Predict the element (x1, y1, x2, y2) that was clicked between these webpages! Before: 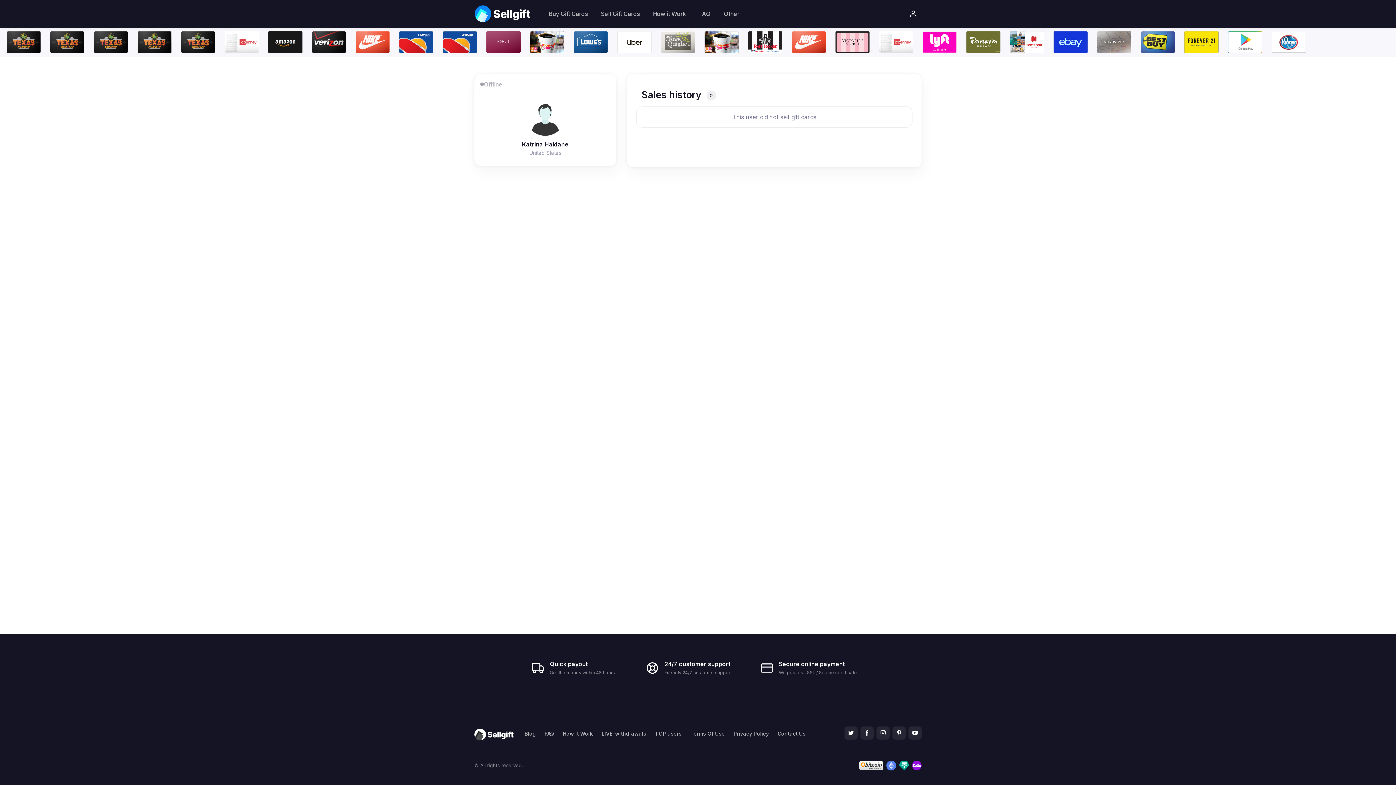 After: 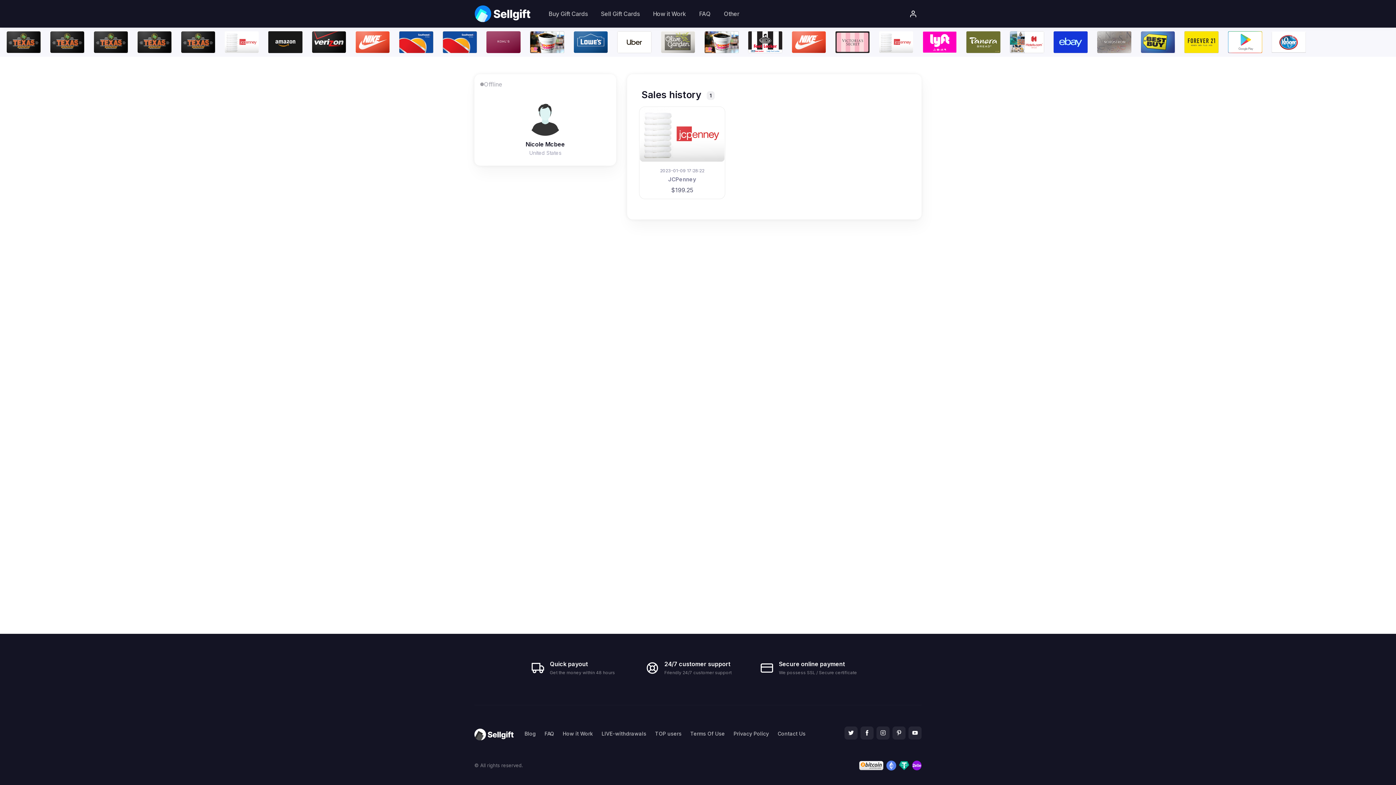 Action: bbox: (221, 29, 261, 54)